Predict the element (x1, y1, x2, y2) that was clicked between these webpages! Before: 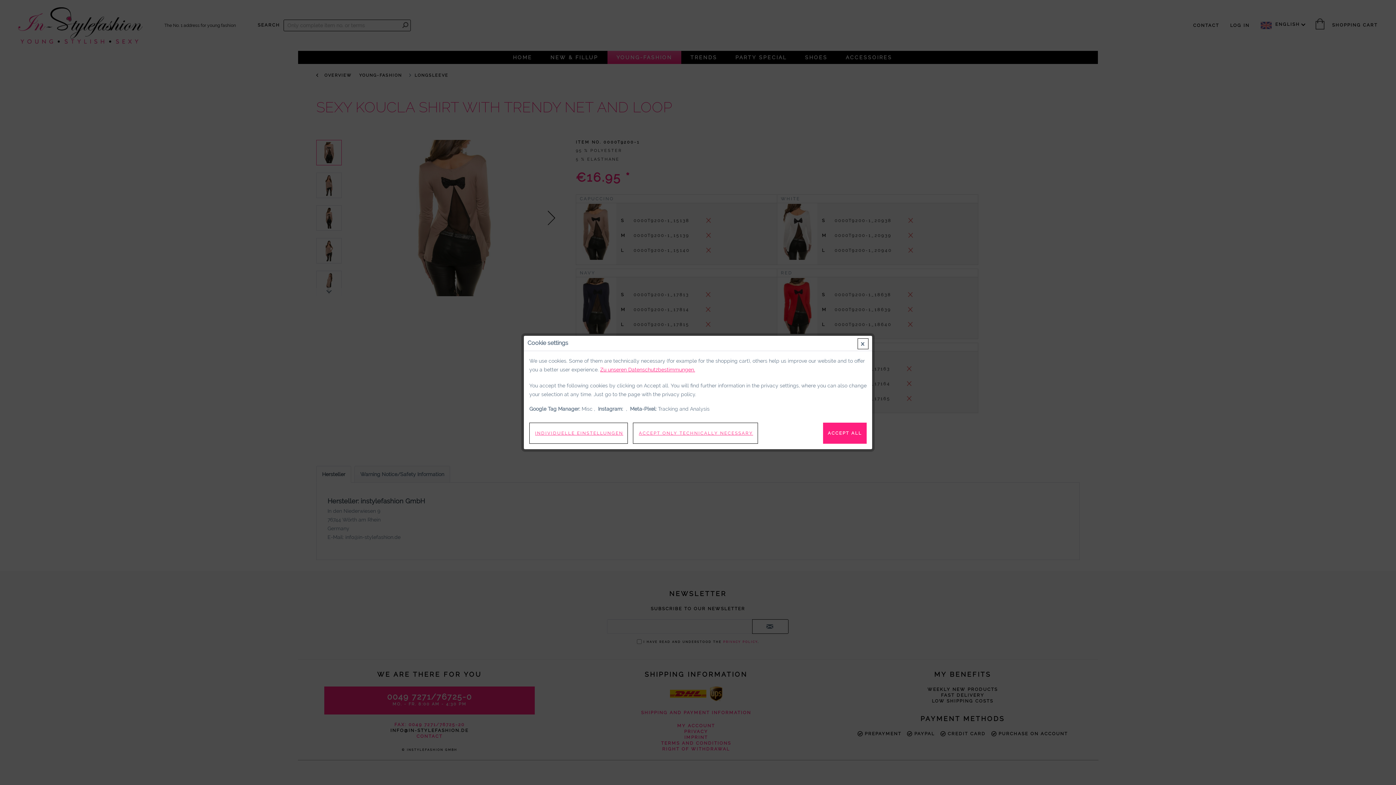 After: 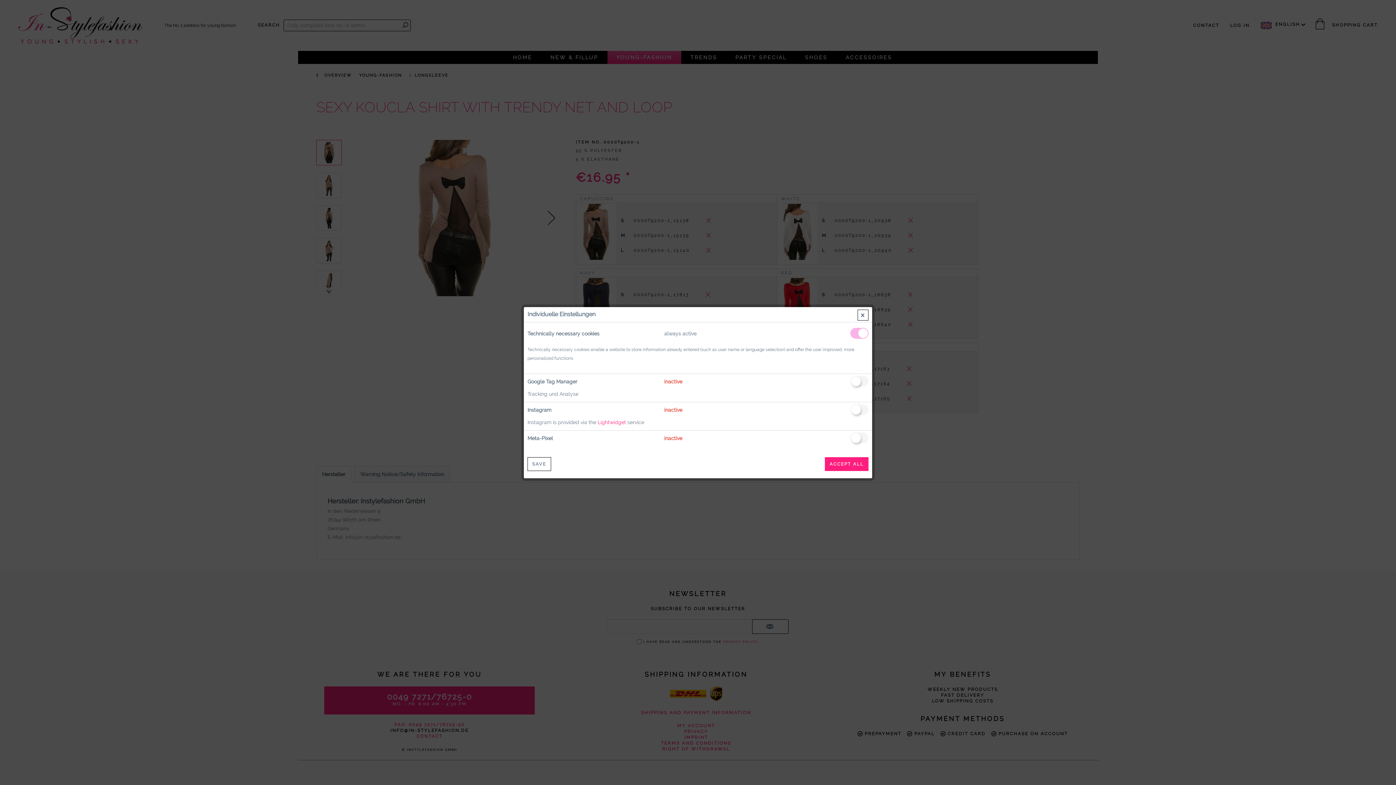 Action: bbox: (529, 422, 628, 444) label: INDIVIDUELLE EINSTELLUNGEN